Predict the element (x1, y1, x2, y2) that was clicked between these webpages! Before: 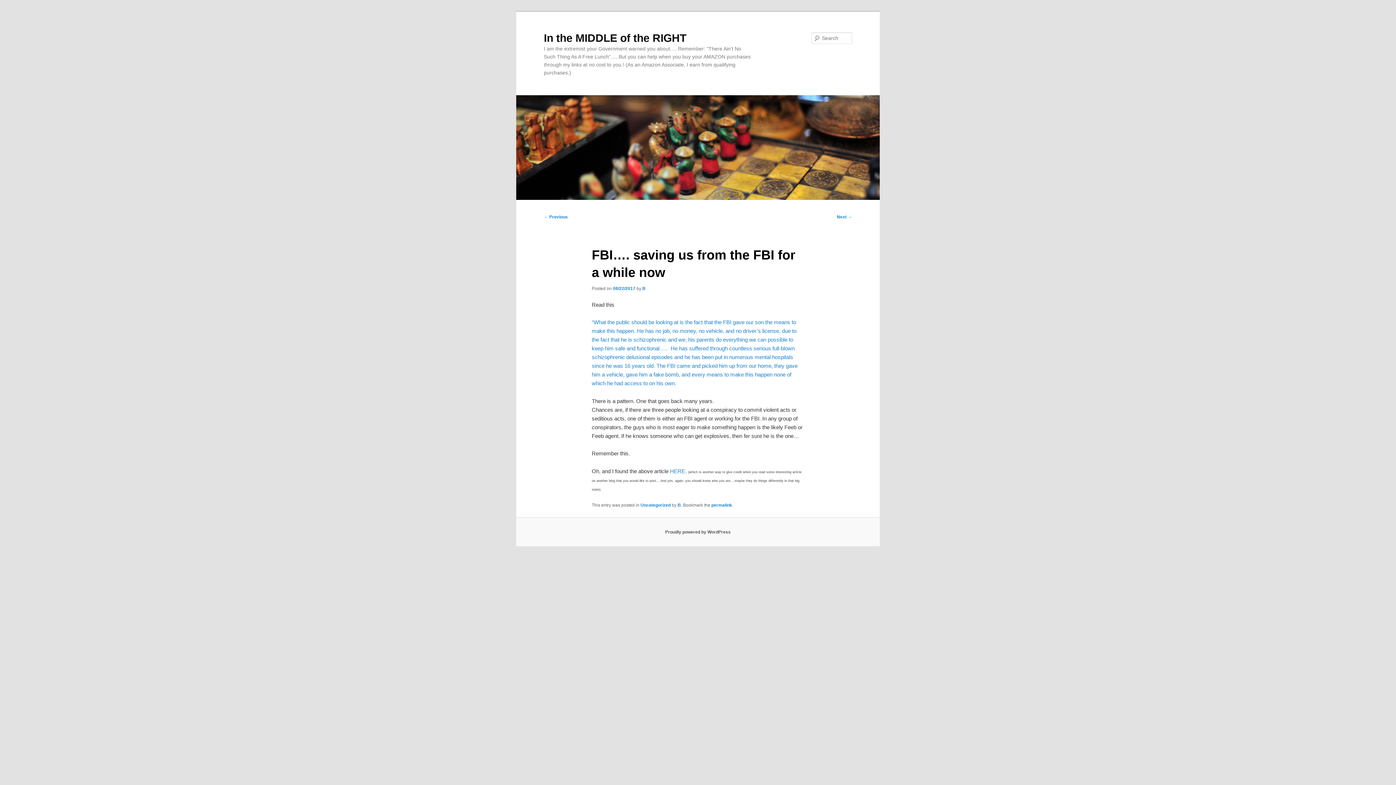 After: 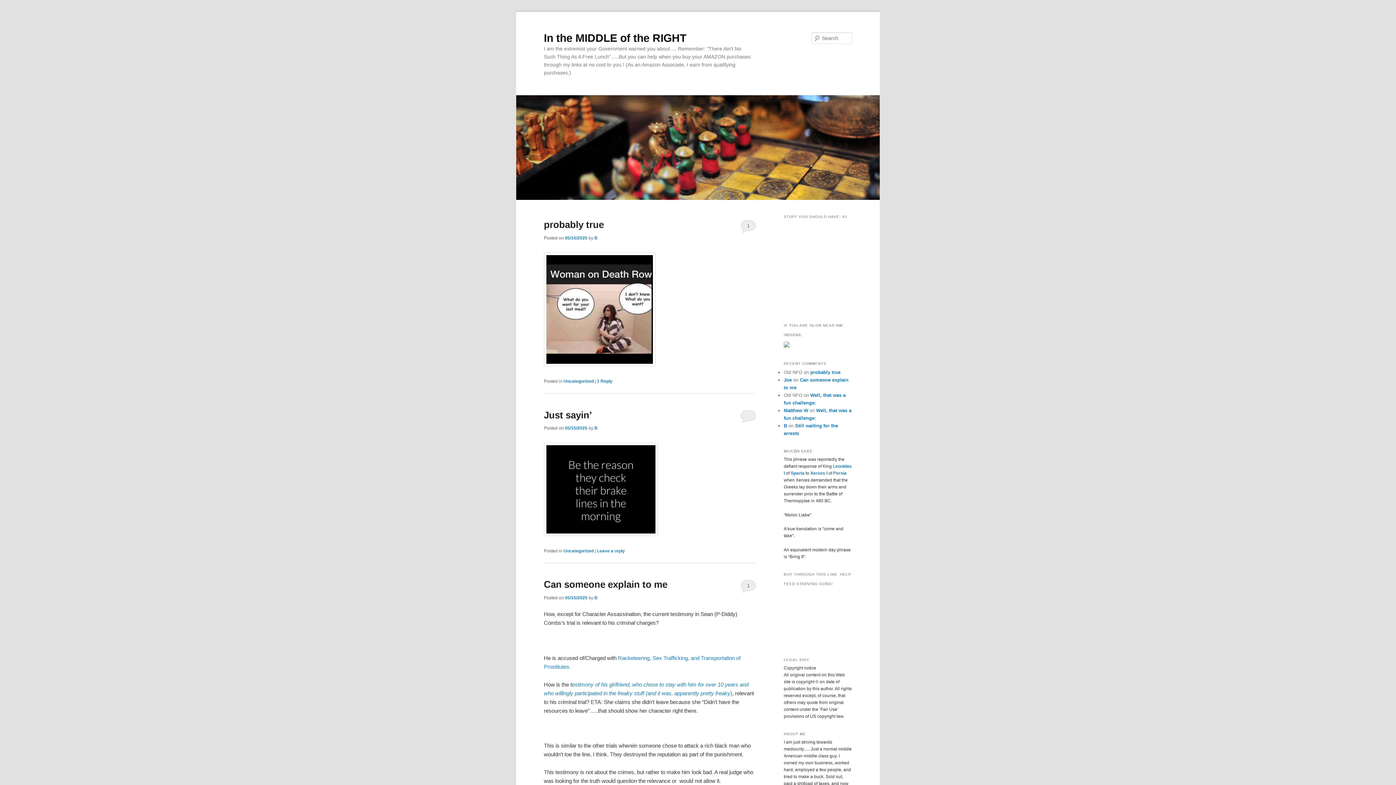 Action: label: In the MIDDLE of the RIGHT bbox: (544, 31, 686, 43)